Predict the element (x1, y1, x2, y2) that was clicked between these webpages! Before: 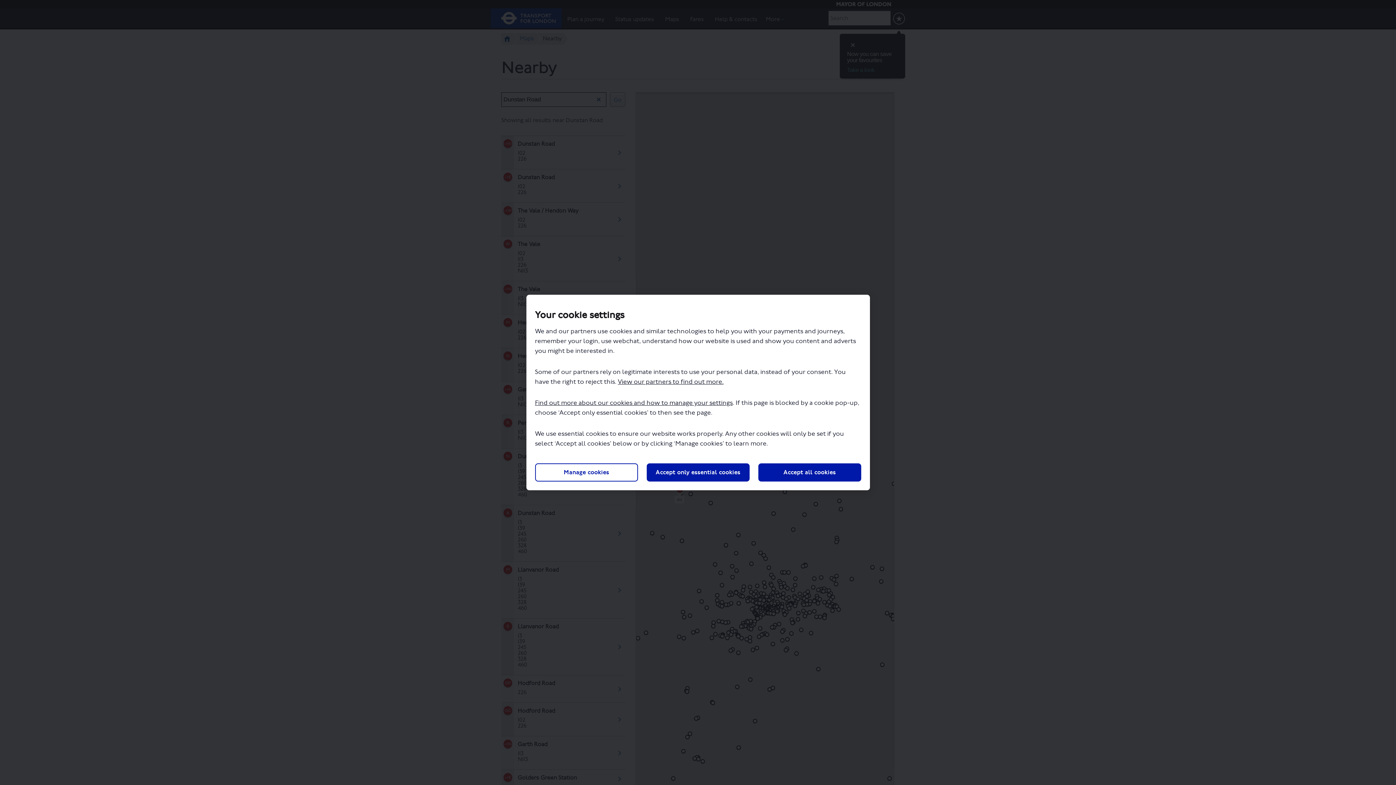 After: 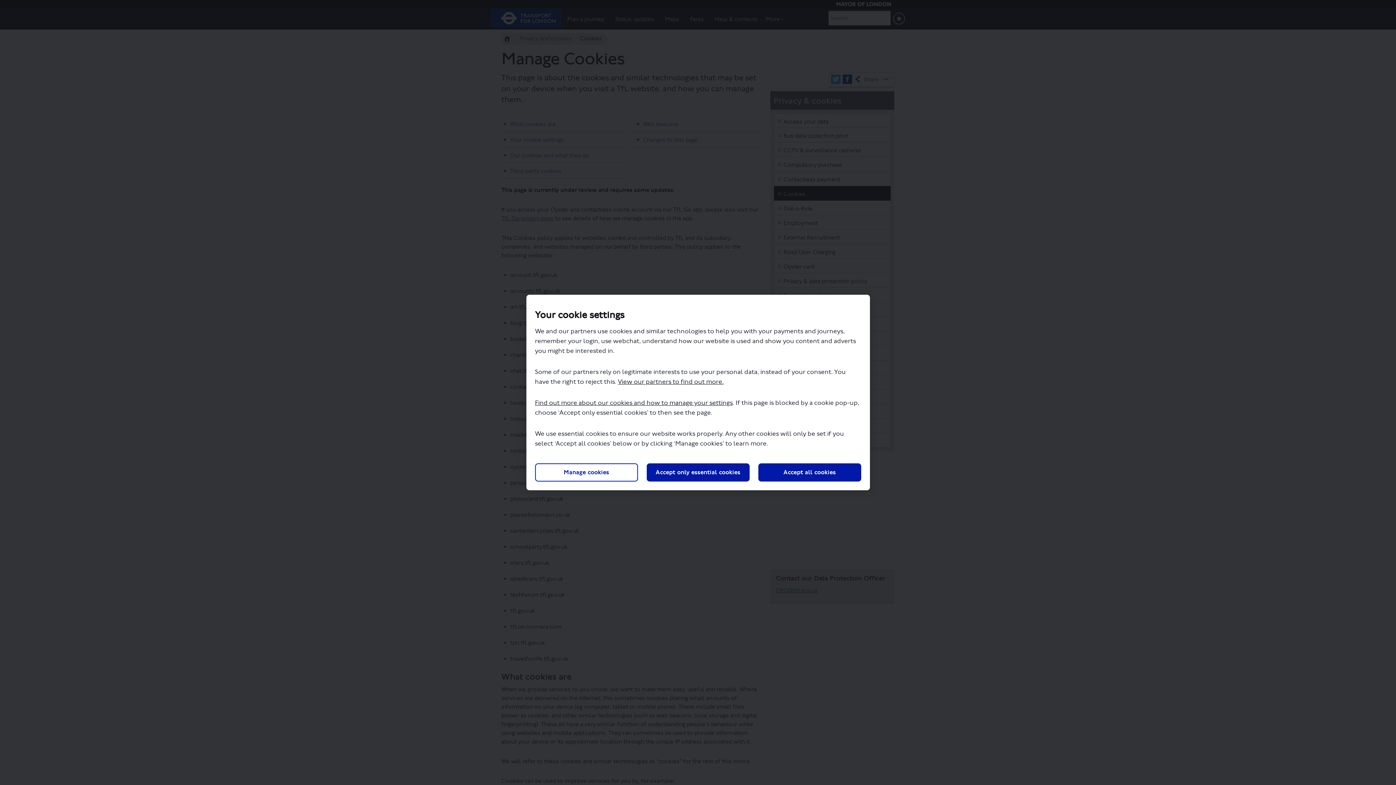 Action: label: Find out more about our cookies and how to manage your settings bbox: (535, 399, 732, 406)